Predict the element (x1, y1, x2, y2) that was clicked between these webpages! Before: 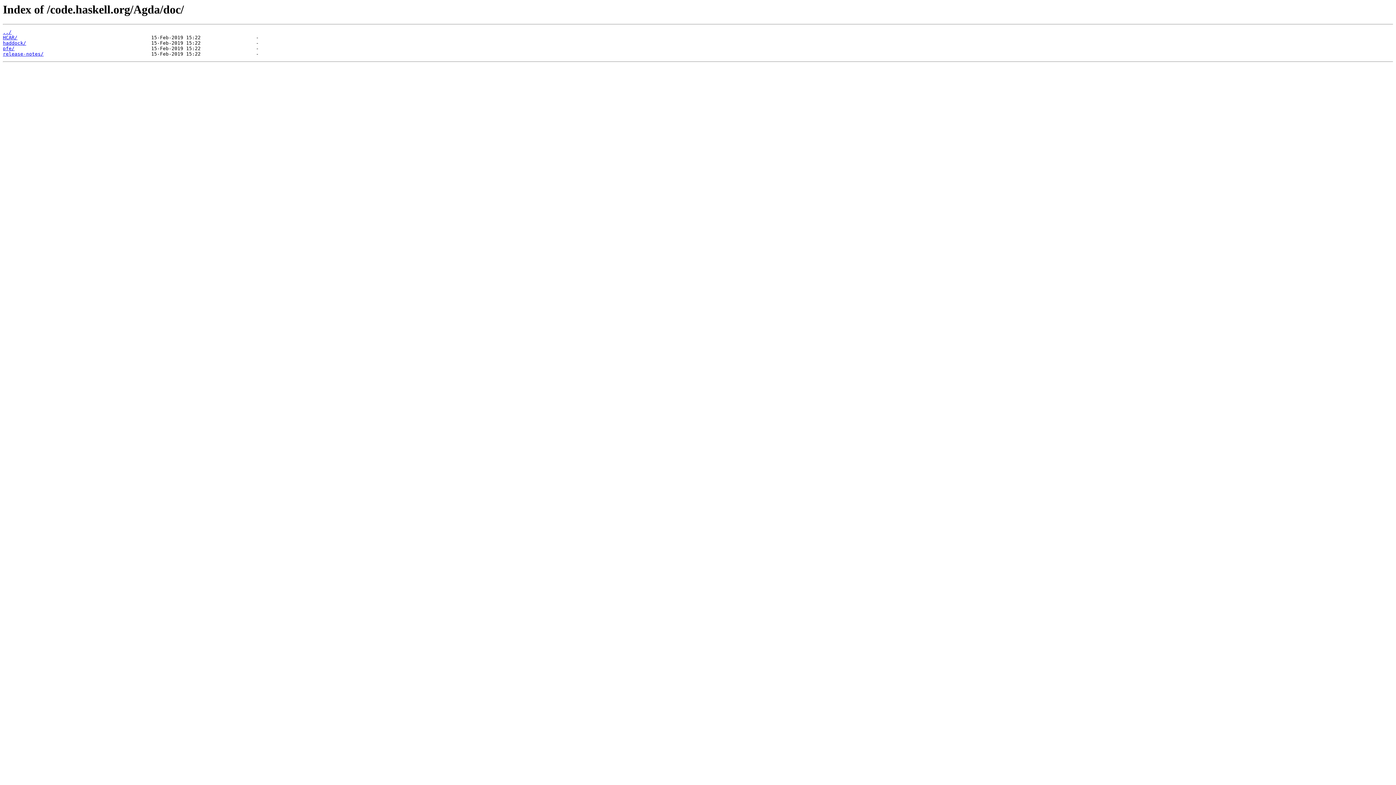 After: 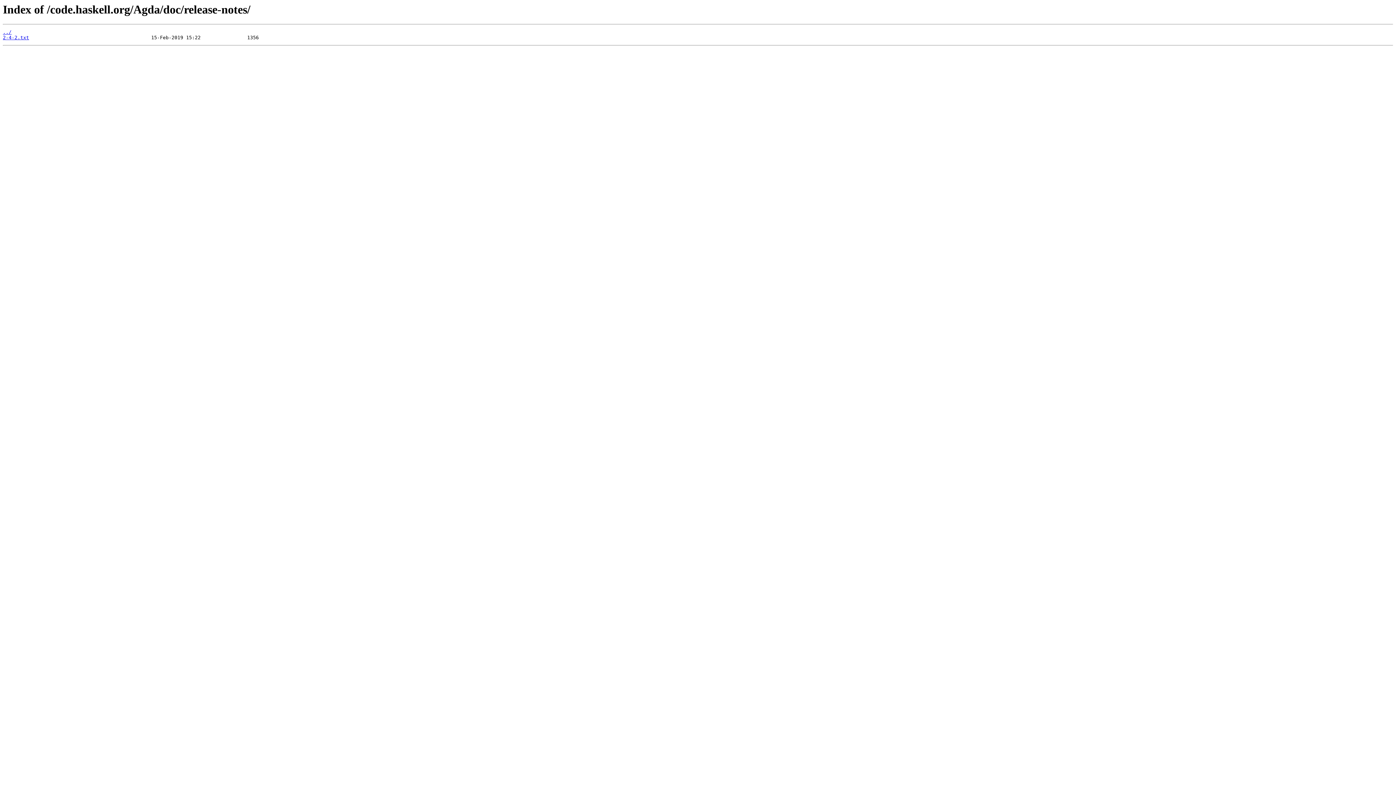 Action: bbox: (2, 51, 43, 56) label: release-notes/